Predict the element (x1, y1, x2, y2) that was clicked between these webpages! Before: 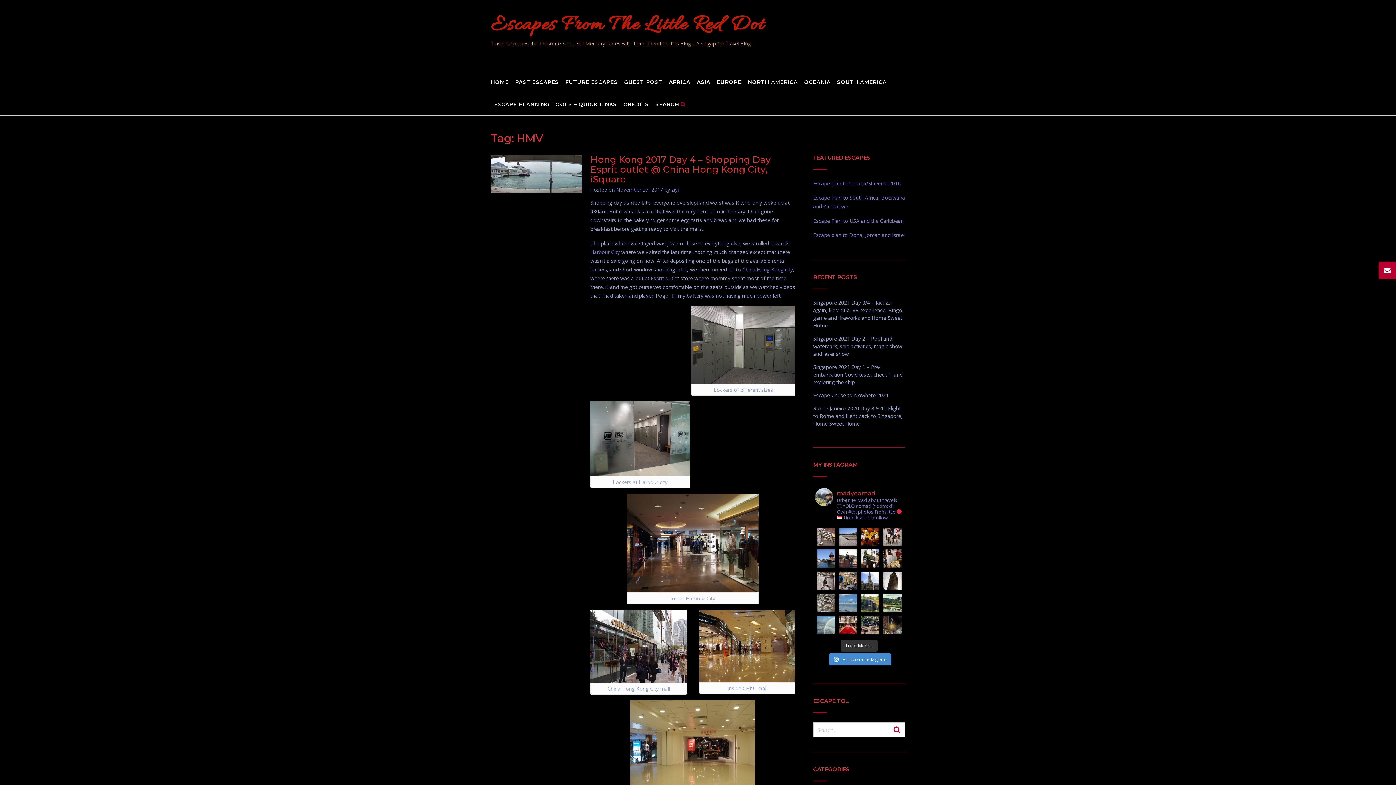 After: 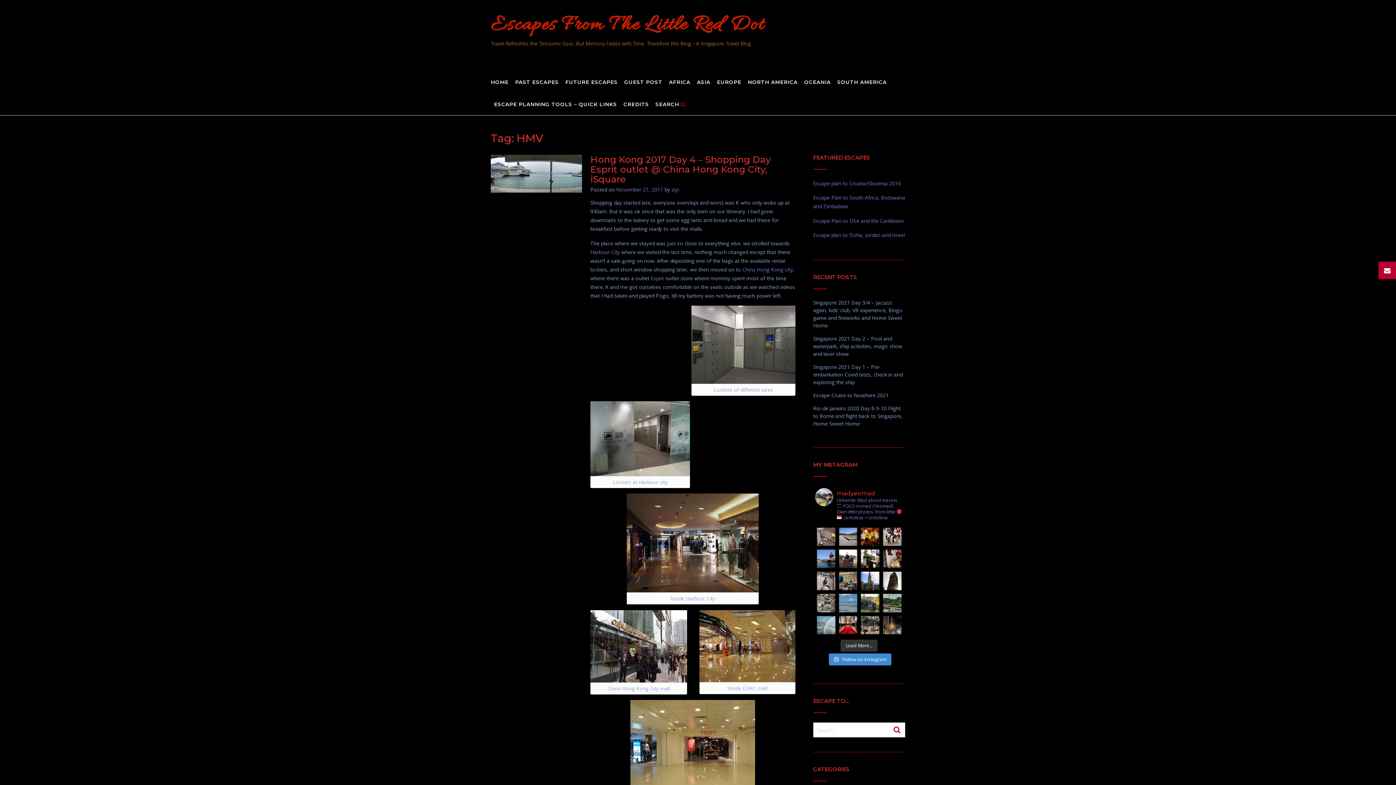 Action: label: Quiz Time Sunday - It’s that time of the week to bbox: (883, 594, 901, 612)